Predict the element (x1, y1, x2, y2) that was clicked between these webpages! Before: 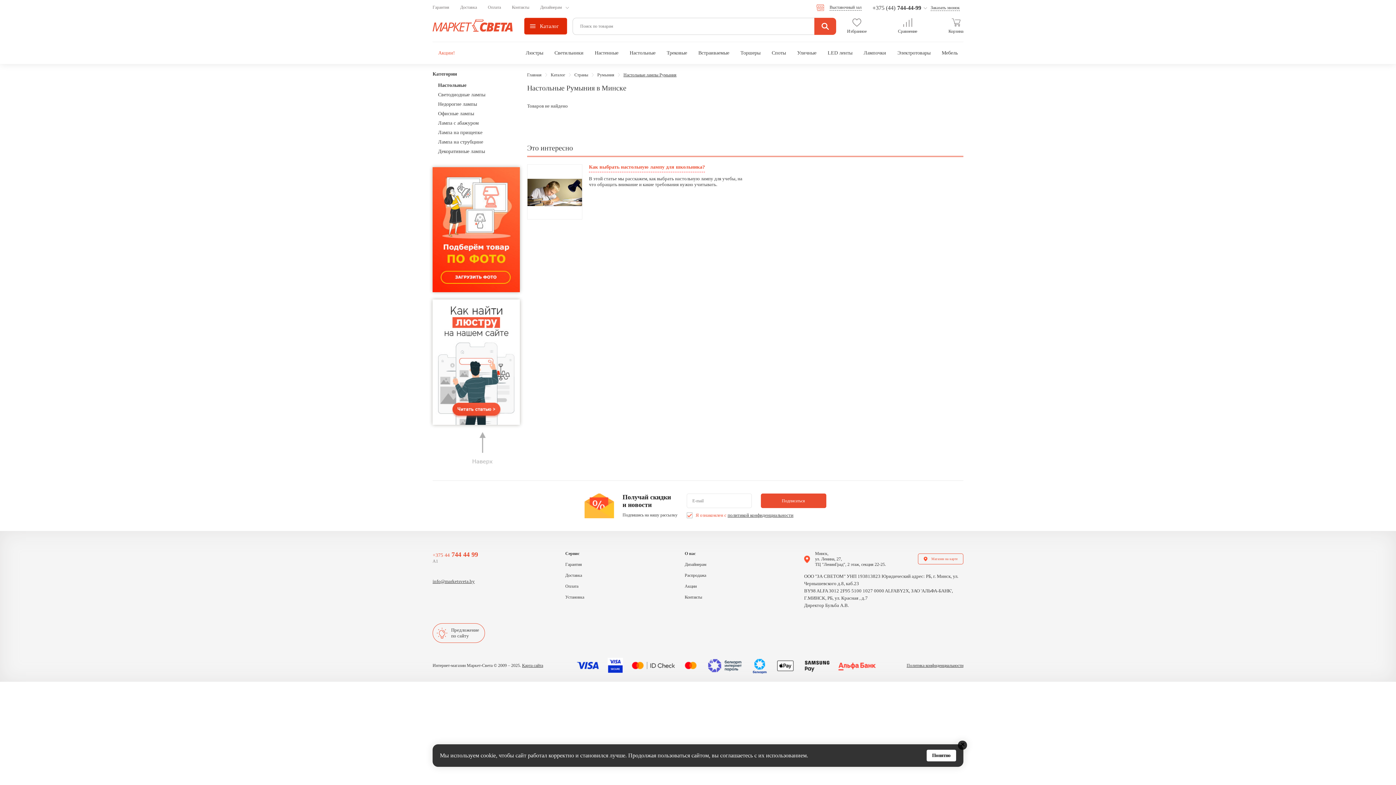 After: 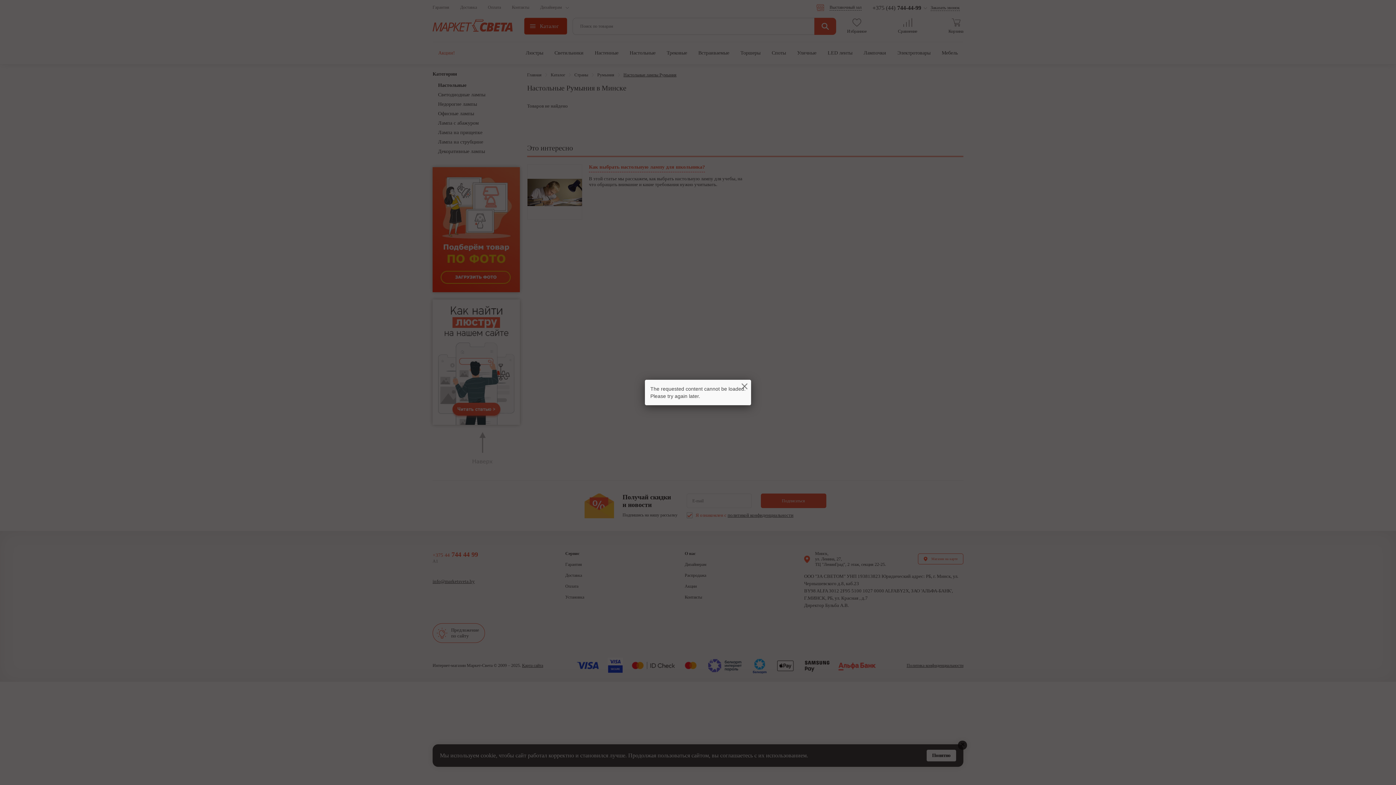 Action: bbox: (816, 0, 861, 14) label:  Выставочный зал